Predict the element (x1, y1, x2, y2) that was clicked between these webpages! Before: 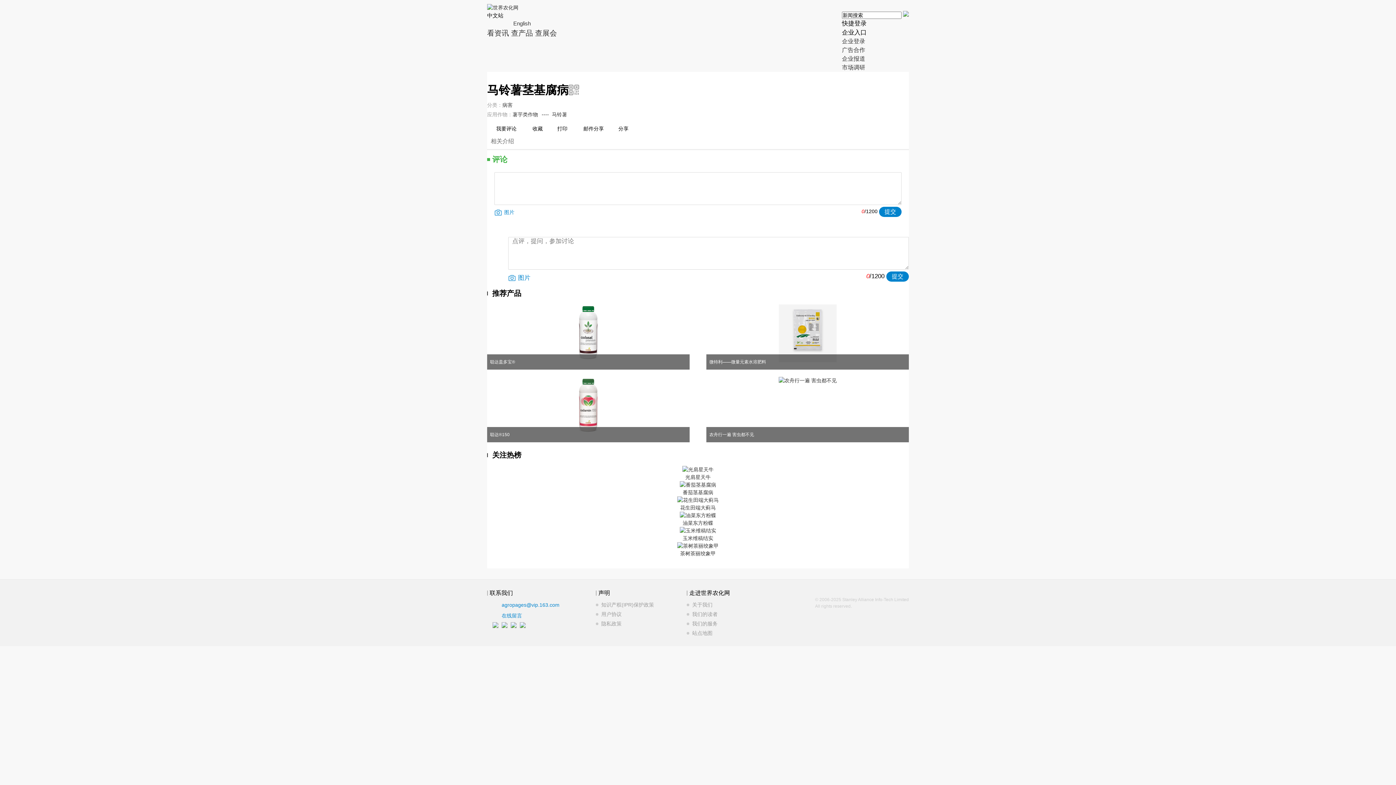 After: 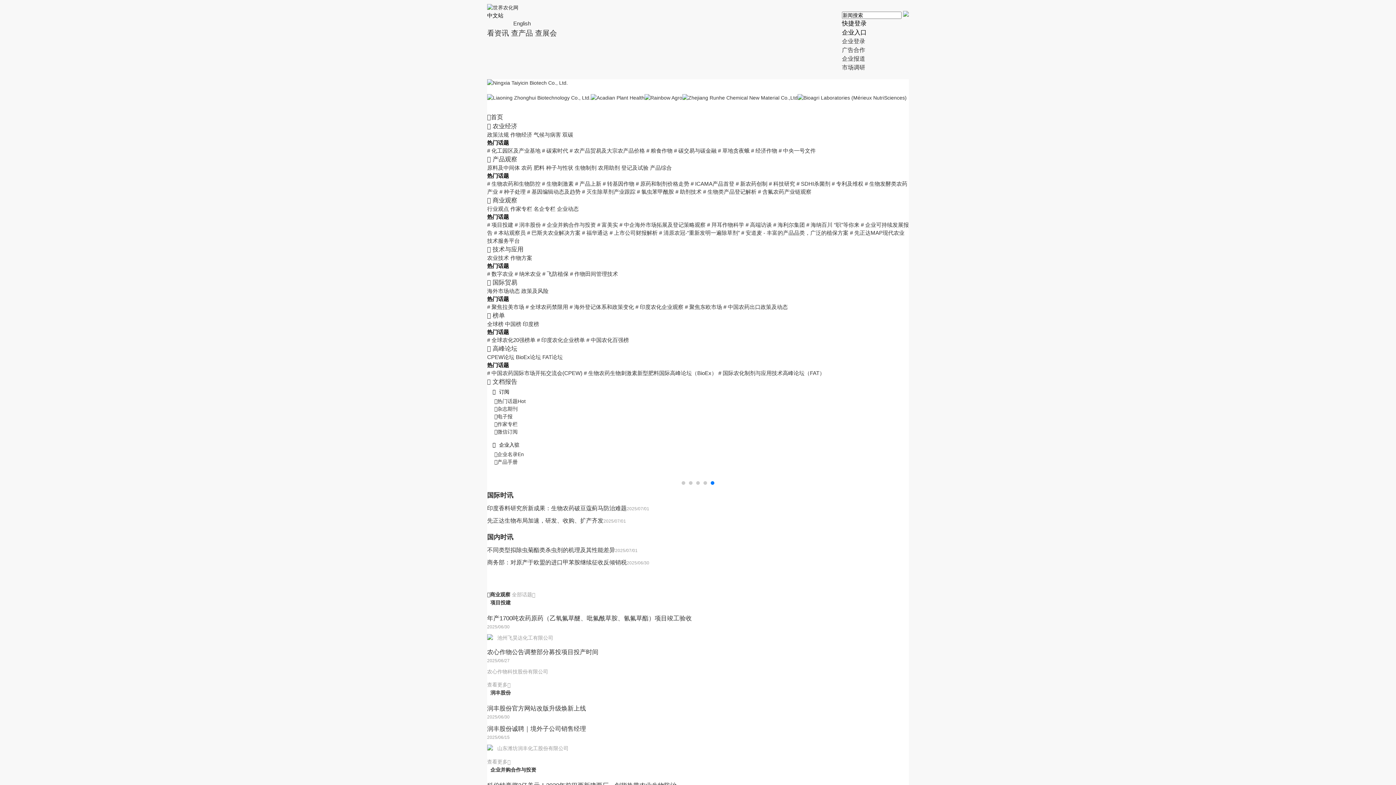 Action: bbox: (487, 3, 518, 11)